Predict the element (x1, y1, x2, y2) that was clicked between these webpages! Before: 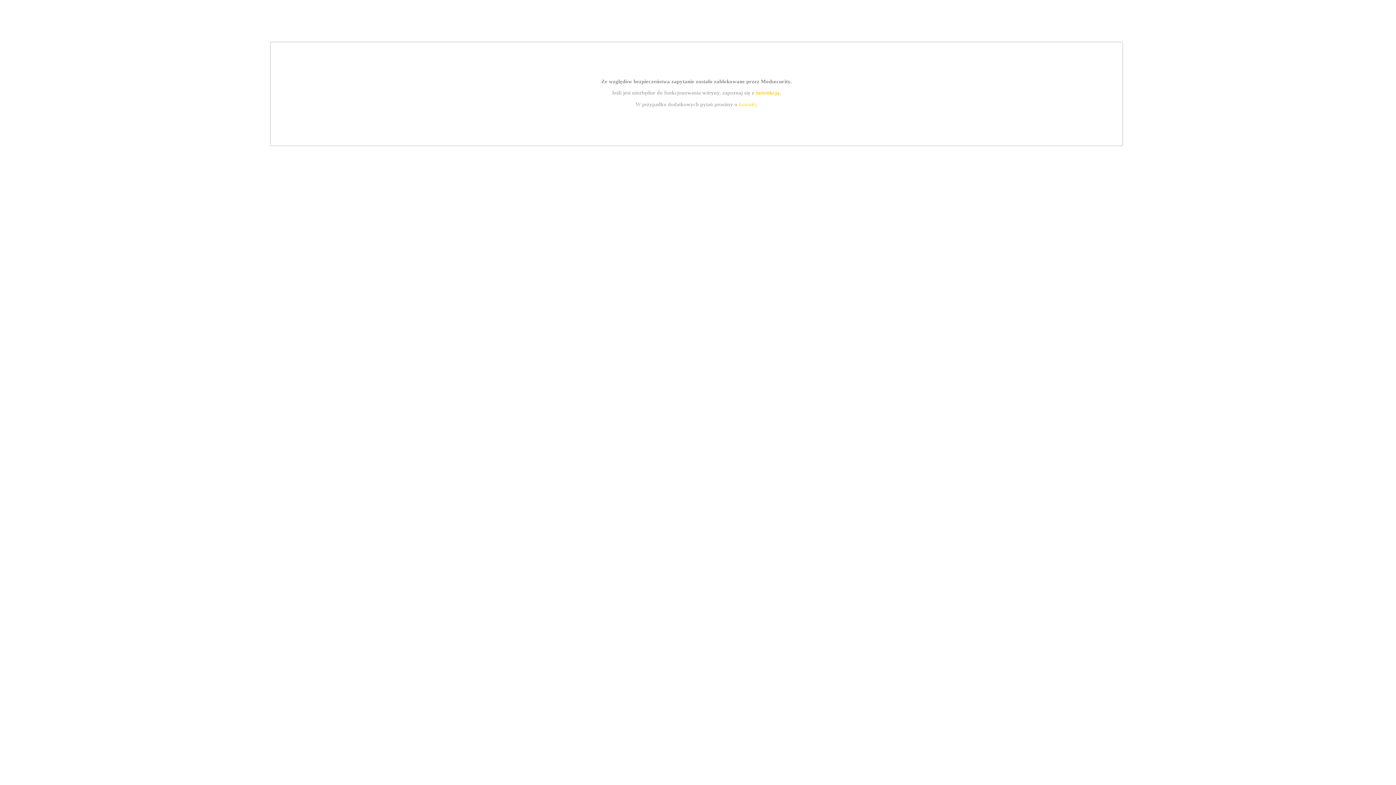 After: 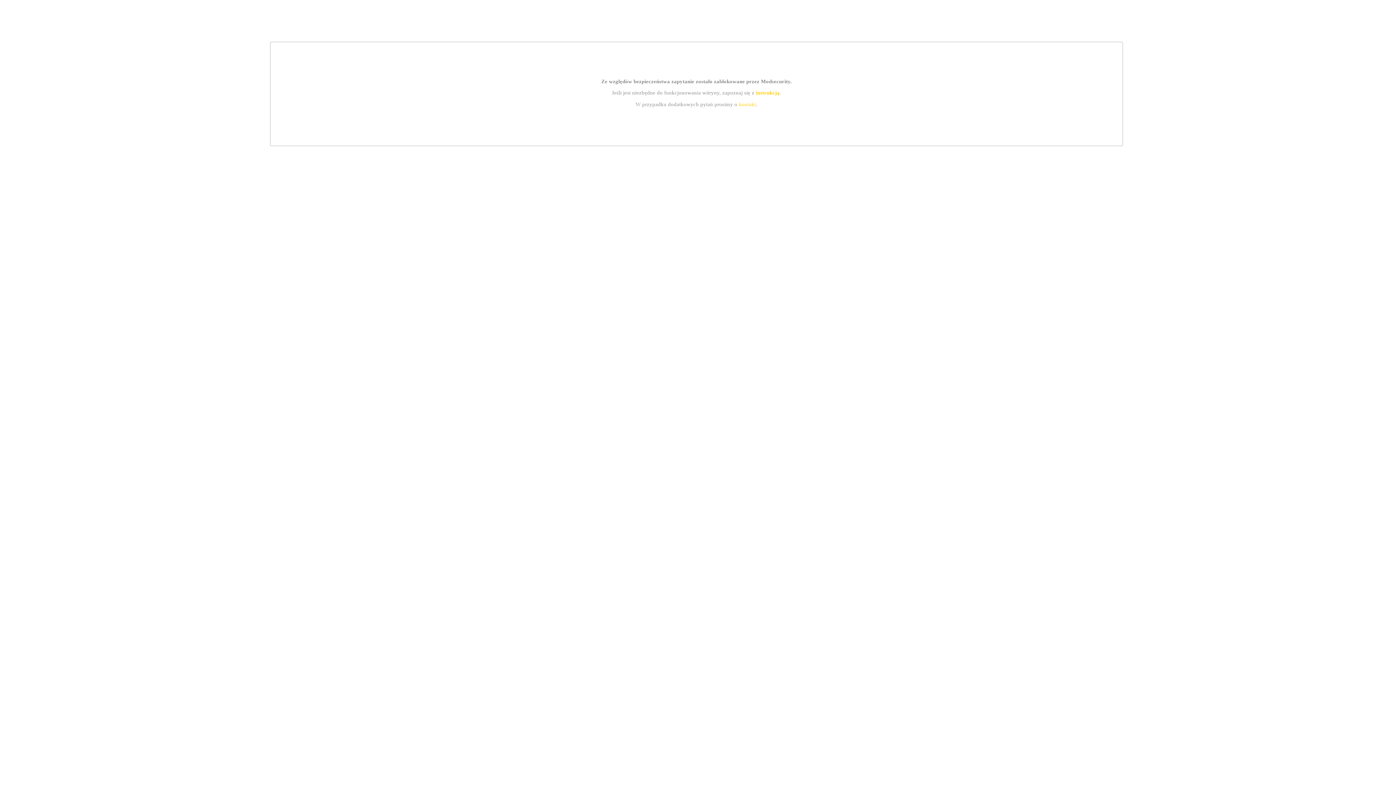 Action: bbox: (755, 89, 779, 95) label: instrukcją